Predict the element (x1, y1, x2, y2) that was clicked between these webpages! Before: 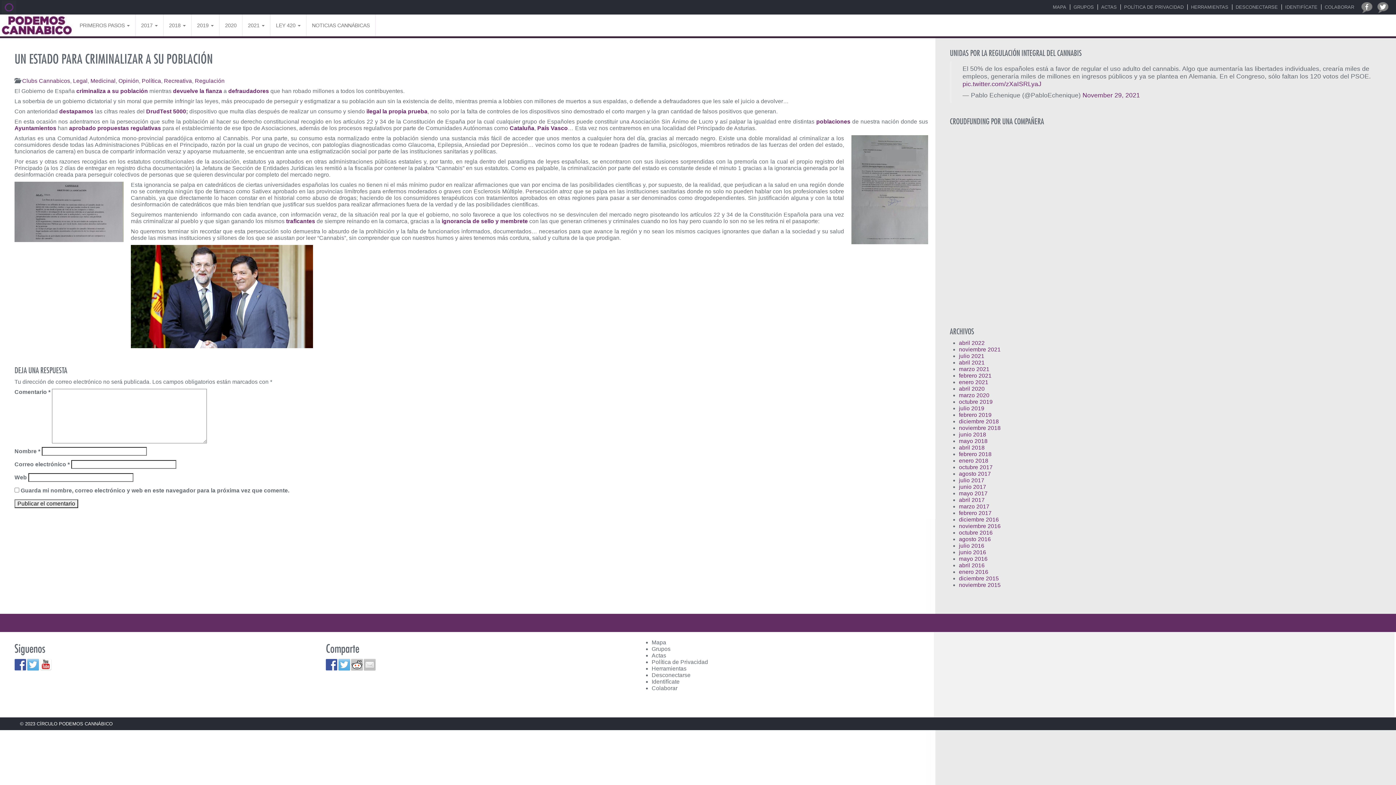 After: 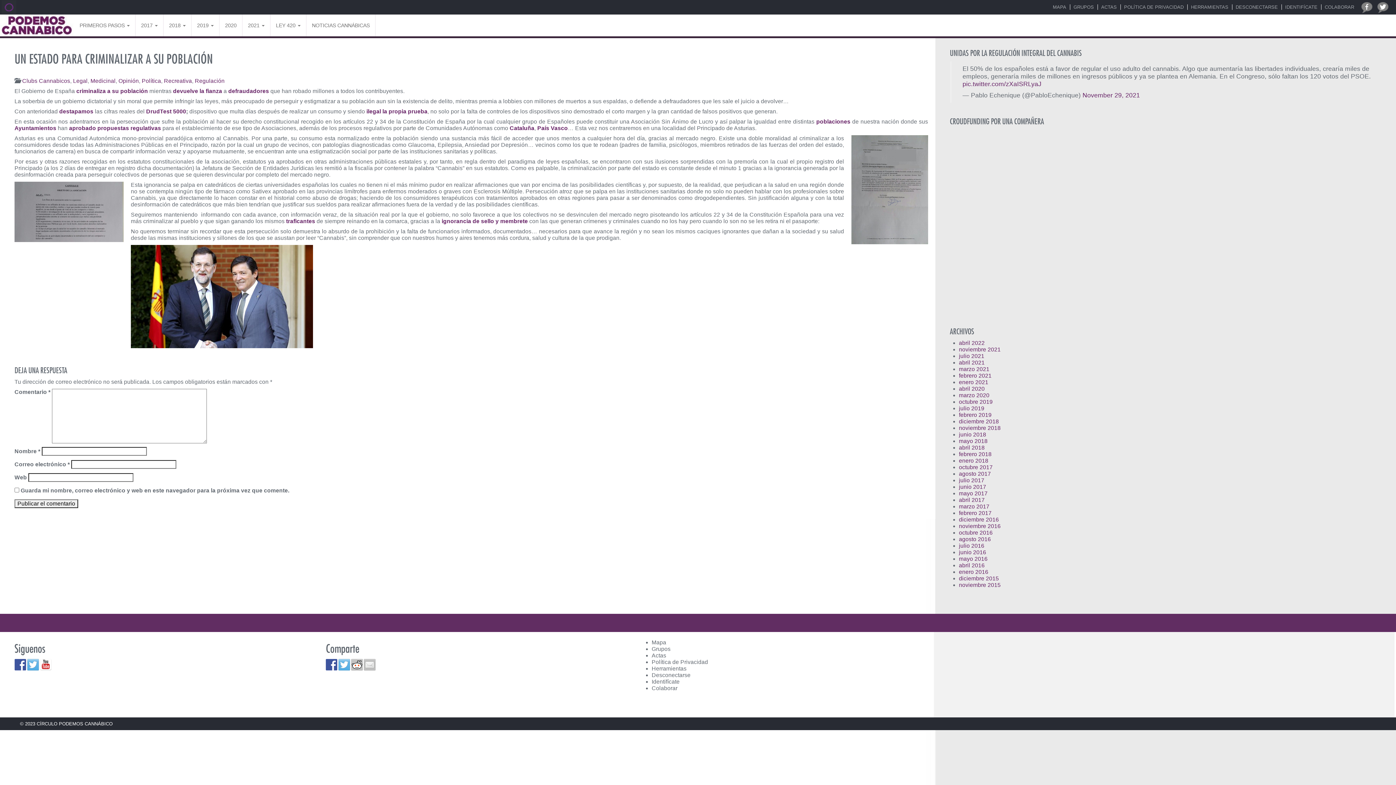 Action: bbox: (1361, 4, 1374, 9) label:  